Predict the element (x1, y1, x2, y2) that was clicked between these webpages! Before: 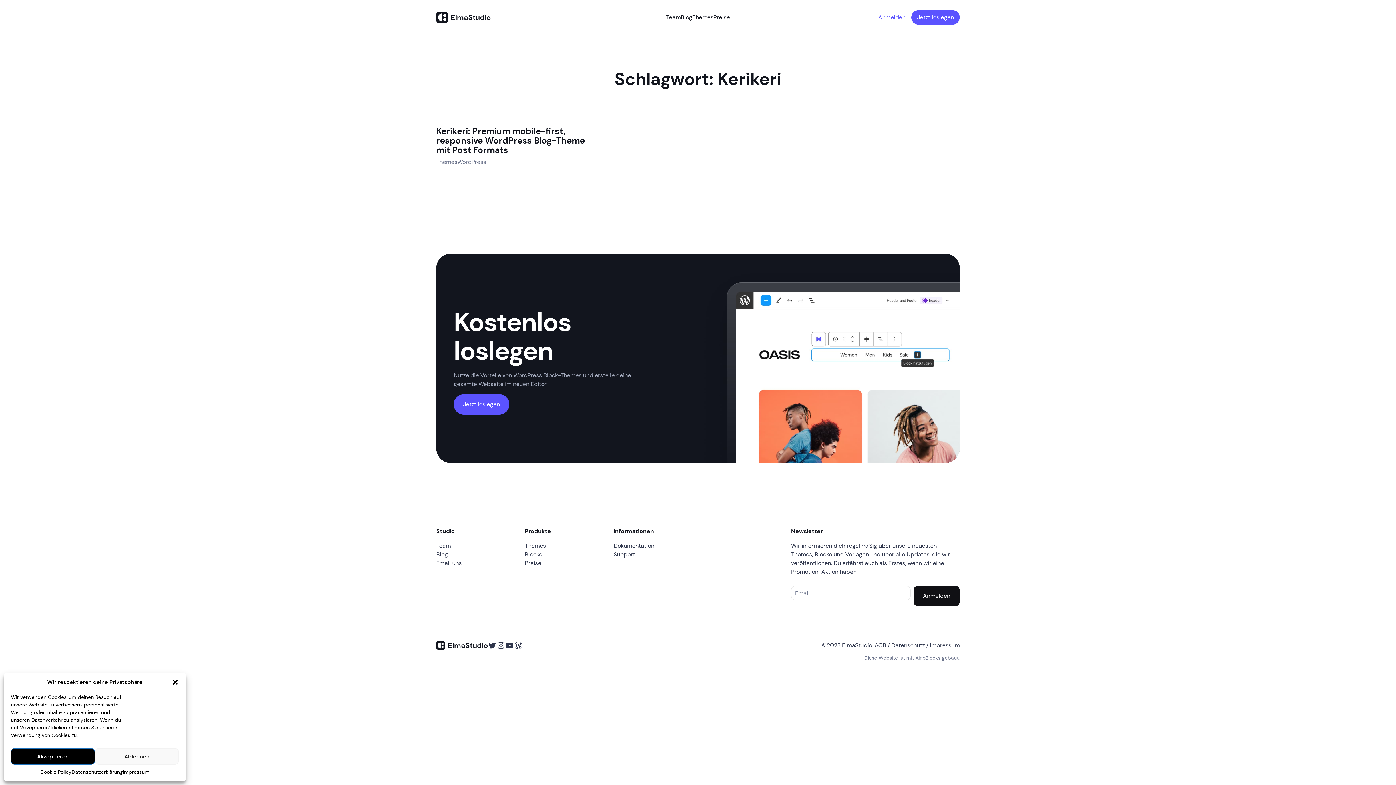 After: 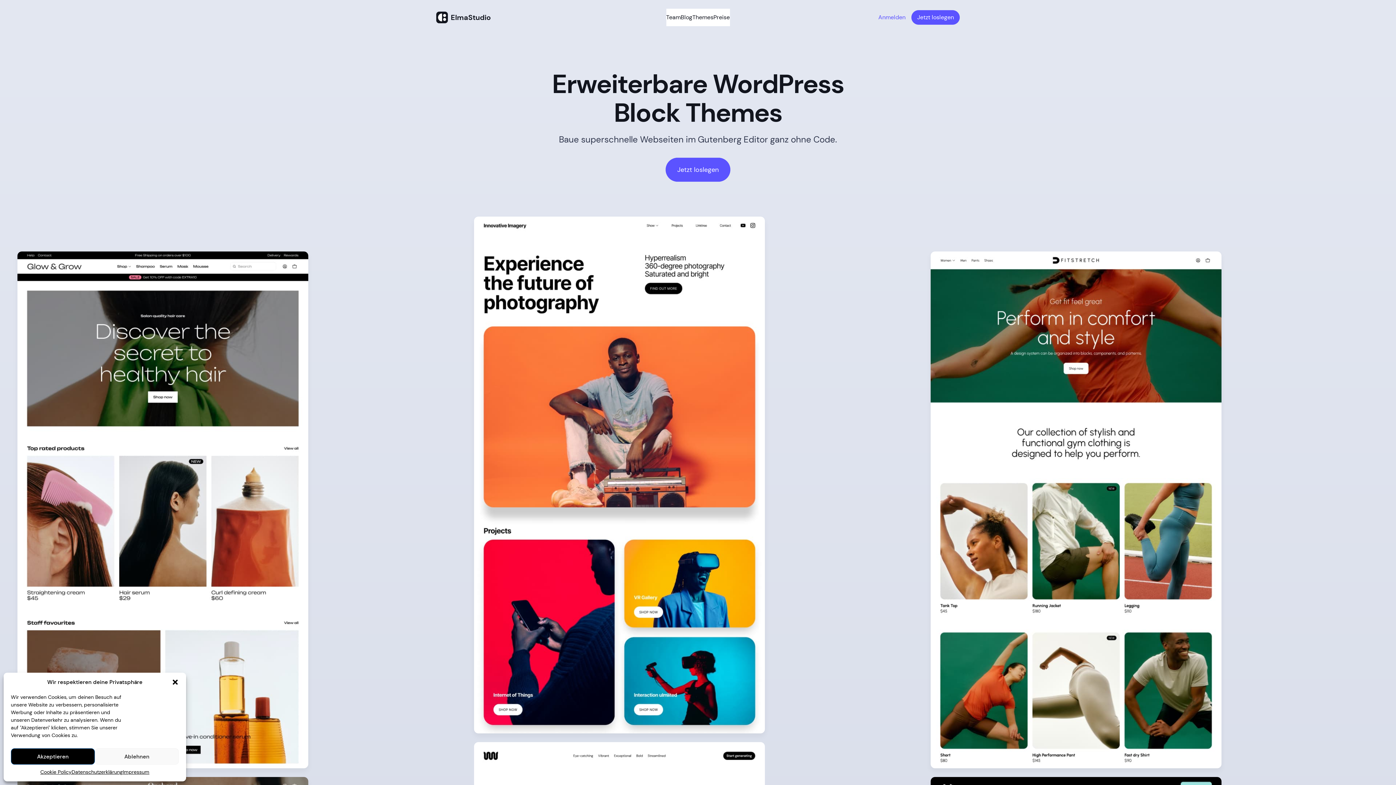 Action: bbox: (450, 12, 490, 22) label: ElmaStudio